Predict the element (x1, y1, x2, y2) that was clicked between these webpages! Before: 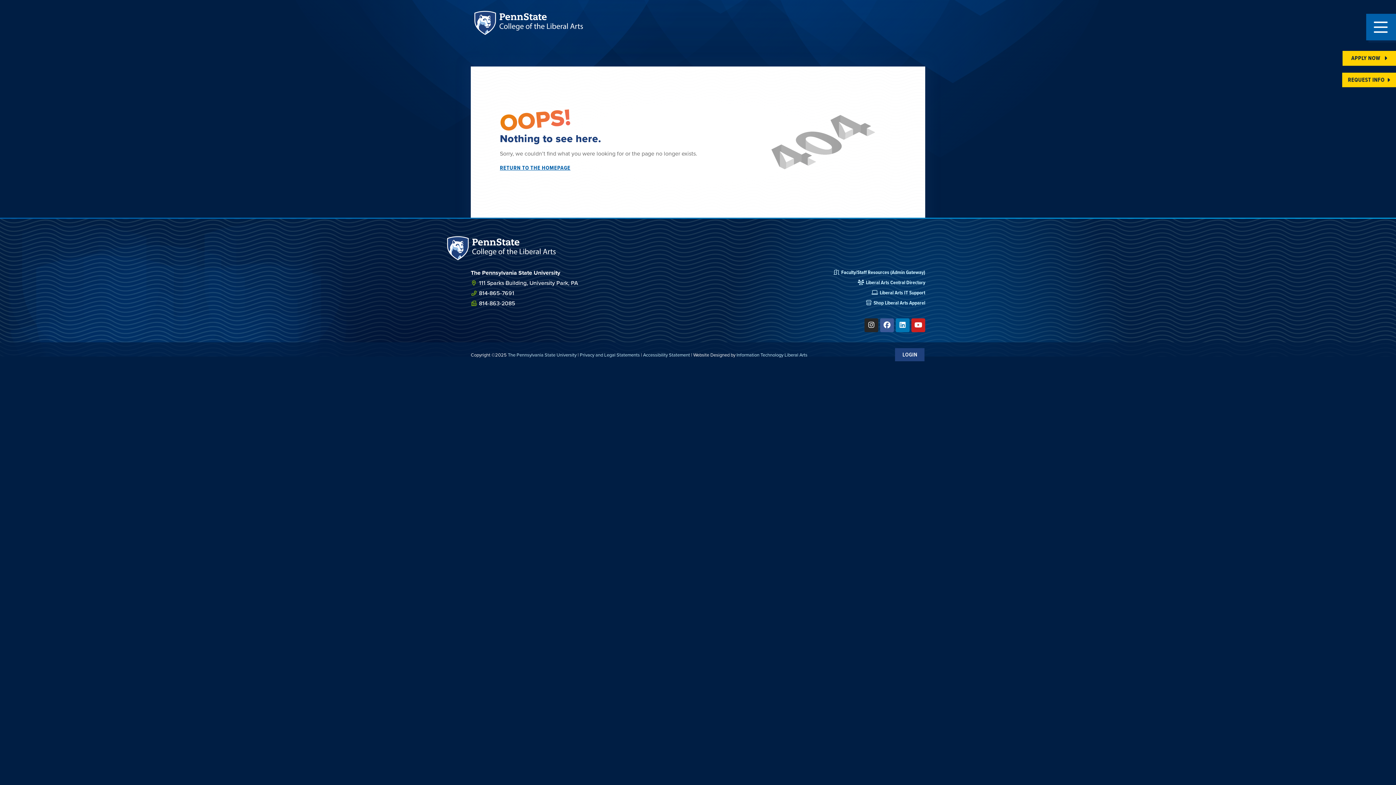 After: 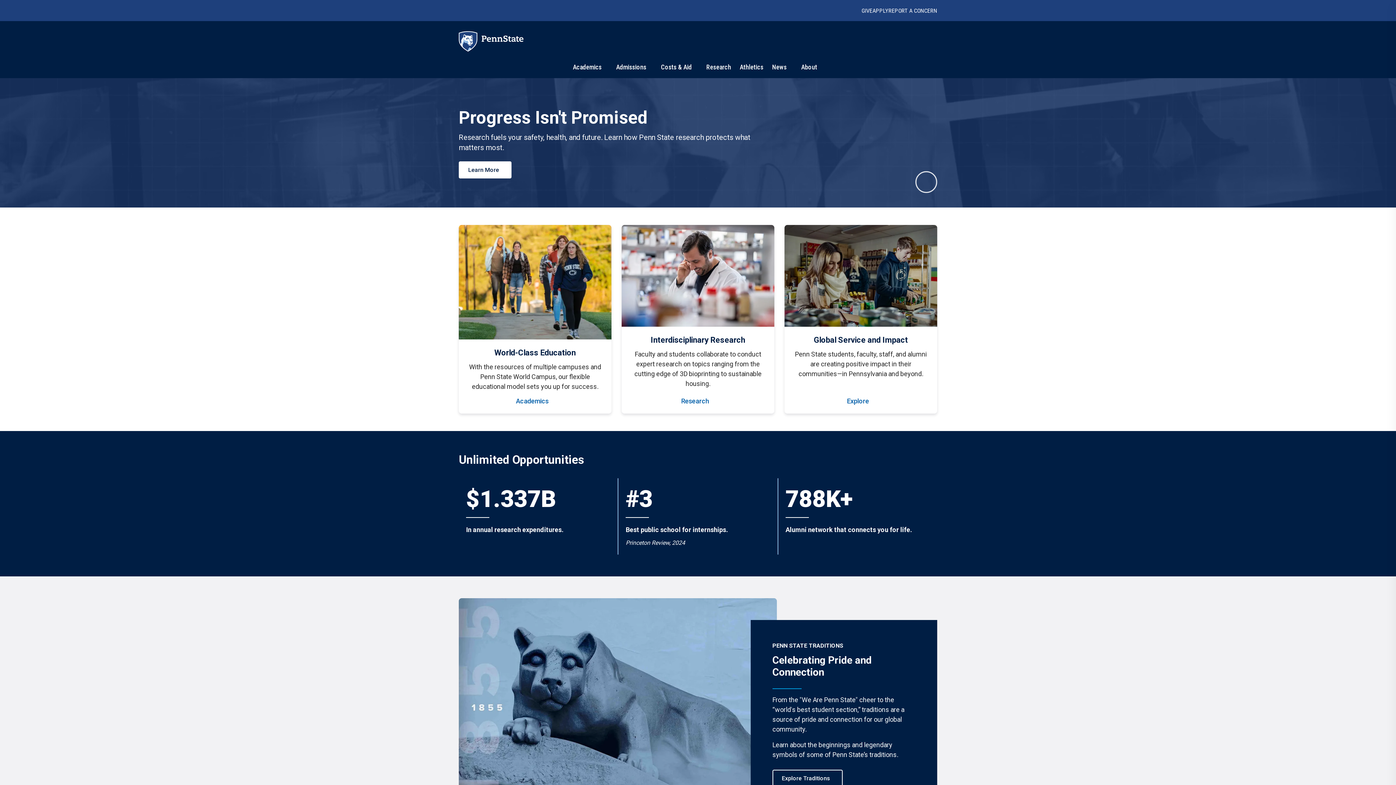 Action: label: The Pennsylvania State University bbox: (508, 351, 576, 358)